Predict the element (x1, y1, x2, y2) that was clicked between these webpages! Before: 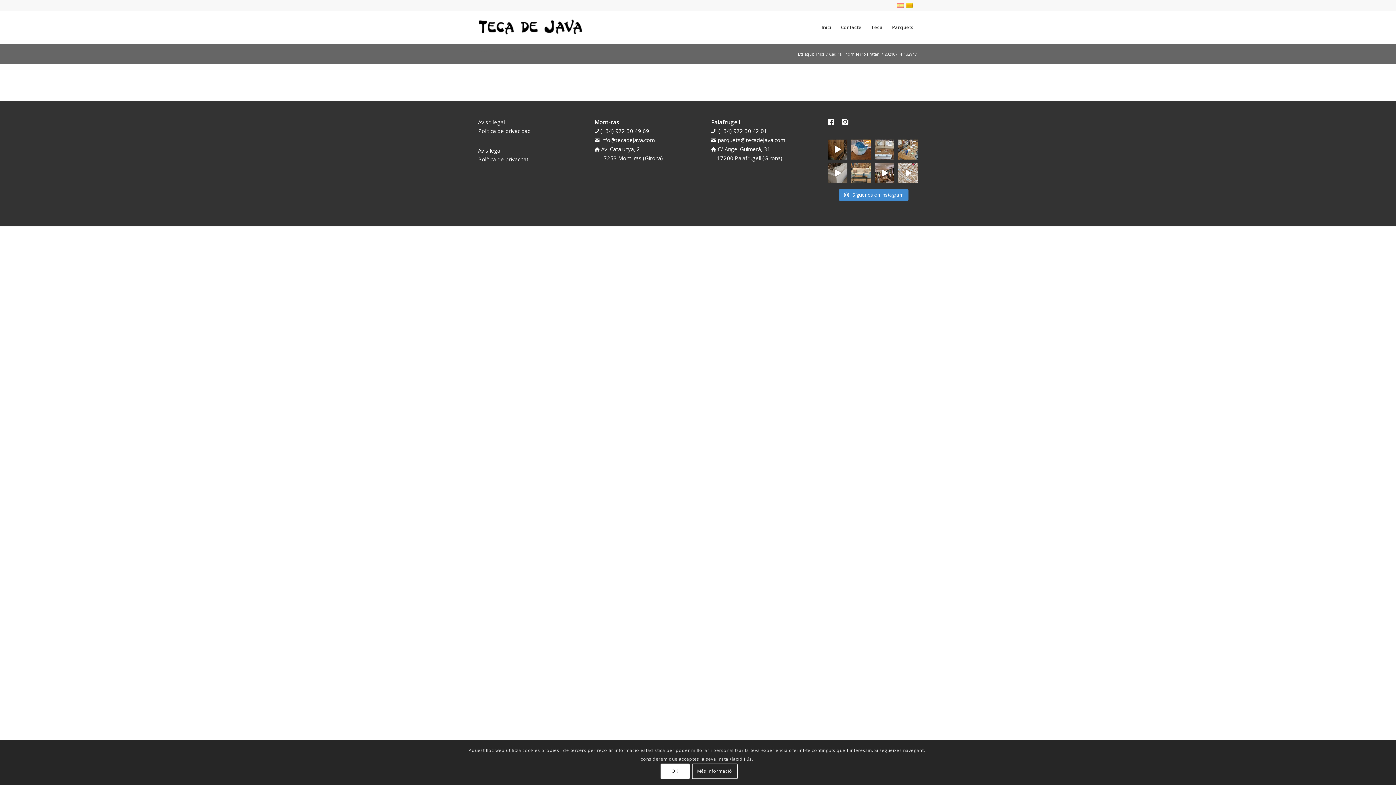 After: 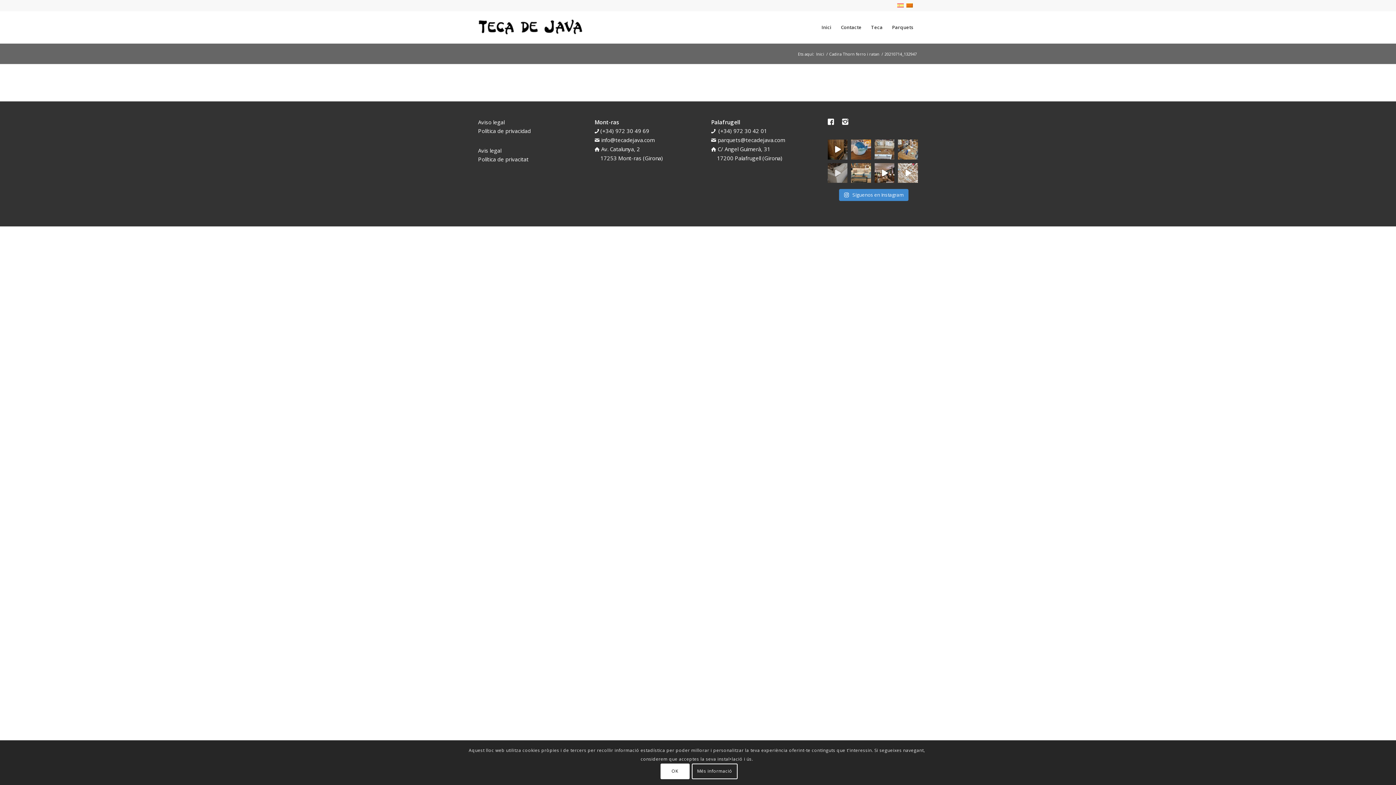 Action: bbox: (827, 163, 847, 182) label: Recien llegado! Nuevo sofá de elgantes líneas, m